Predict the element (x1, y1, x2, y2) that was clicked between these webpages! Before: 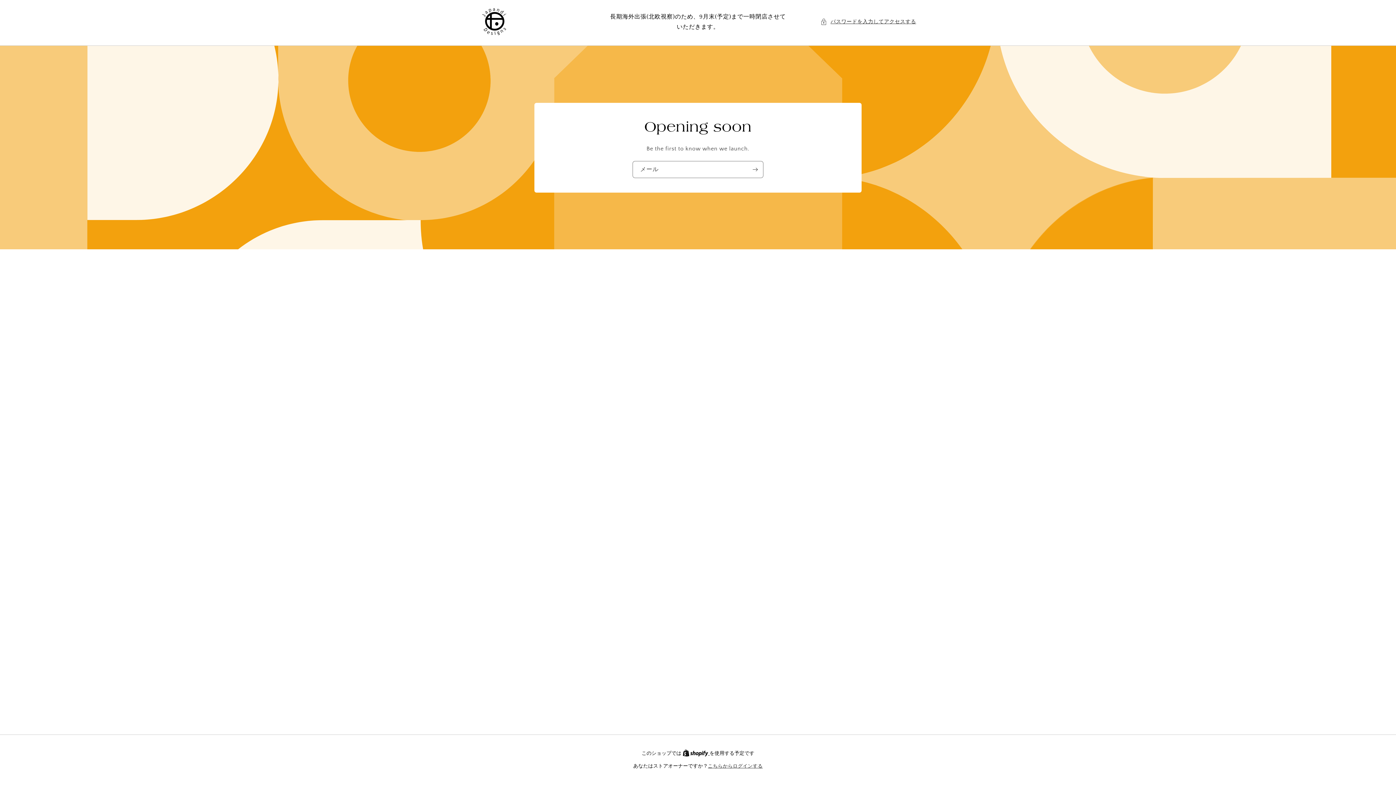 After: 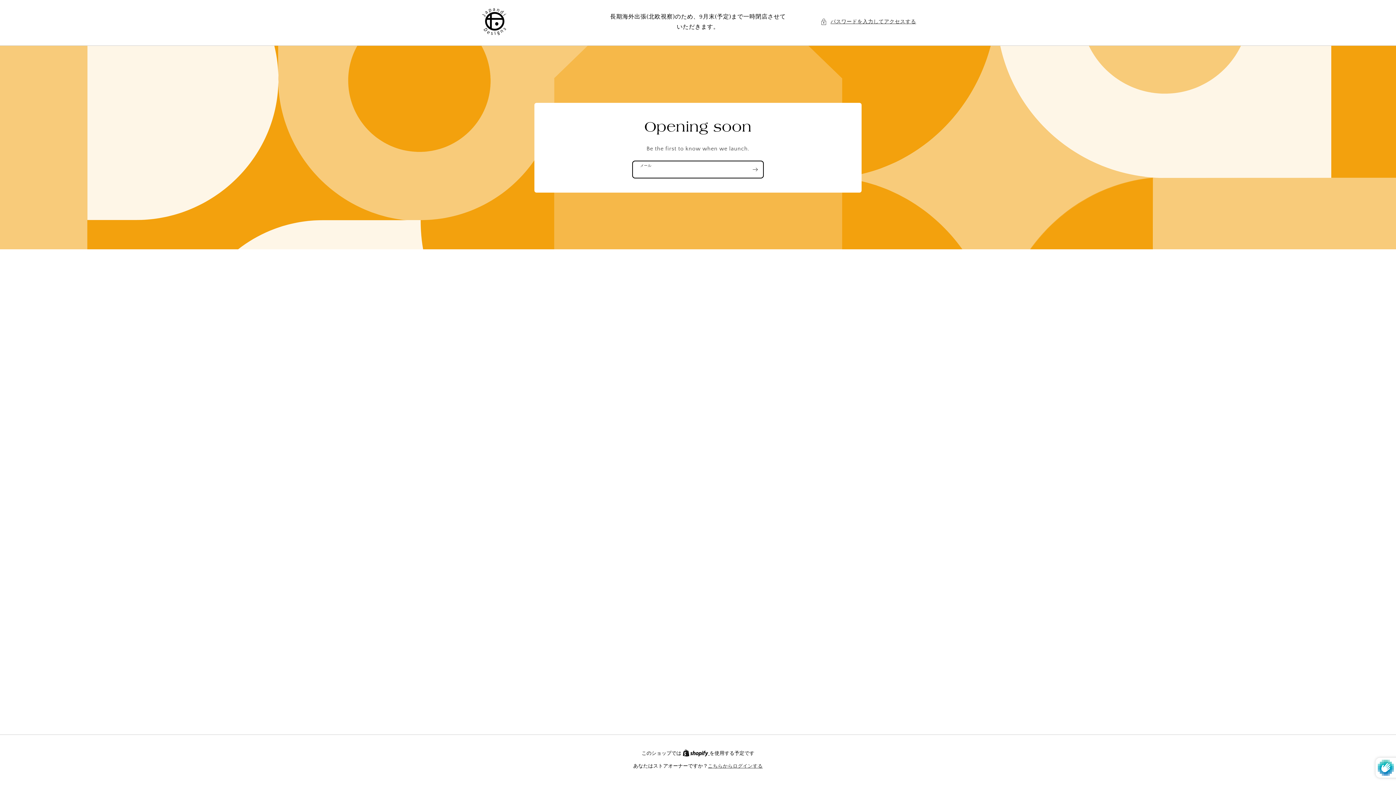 Action: bbox: (747, 160, 763, 178) label: 登録